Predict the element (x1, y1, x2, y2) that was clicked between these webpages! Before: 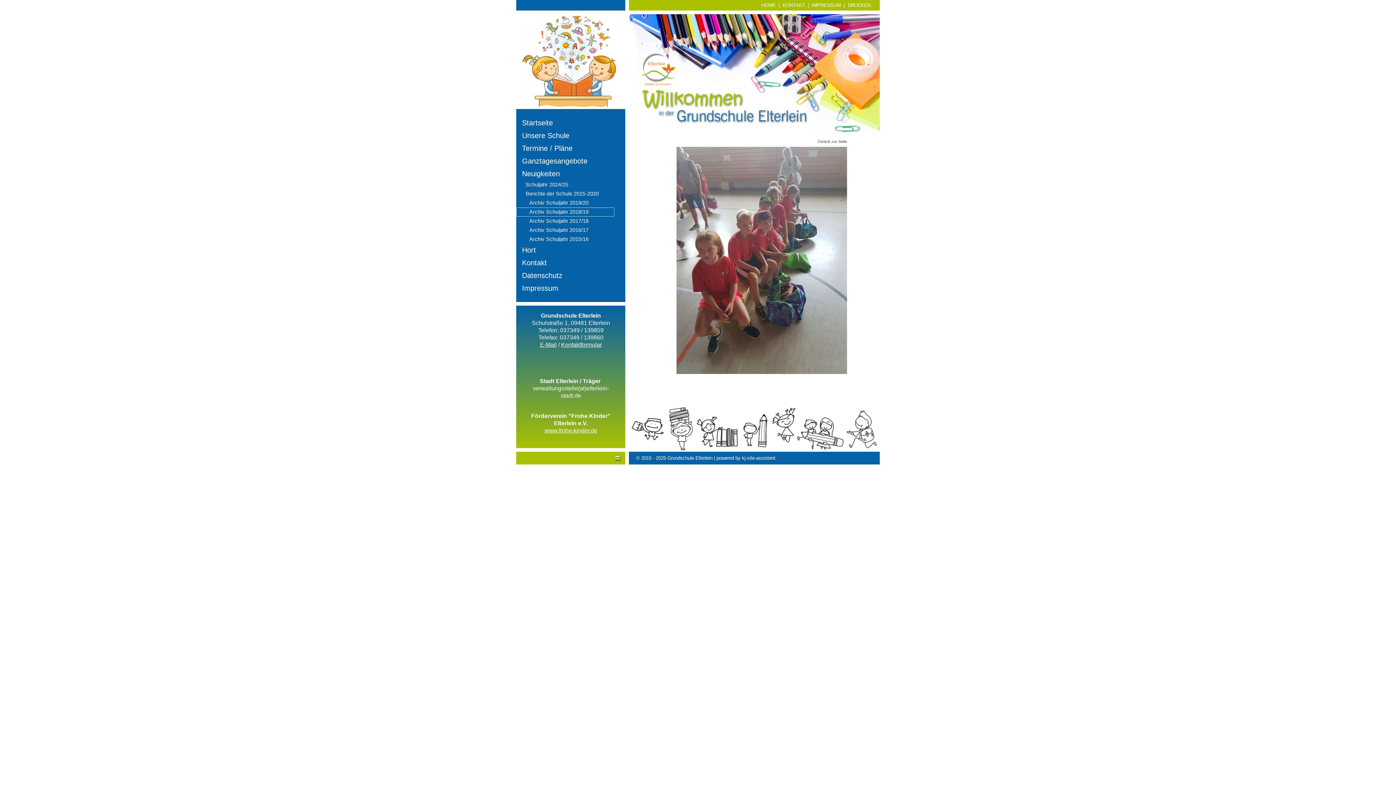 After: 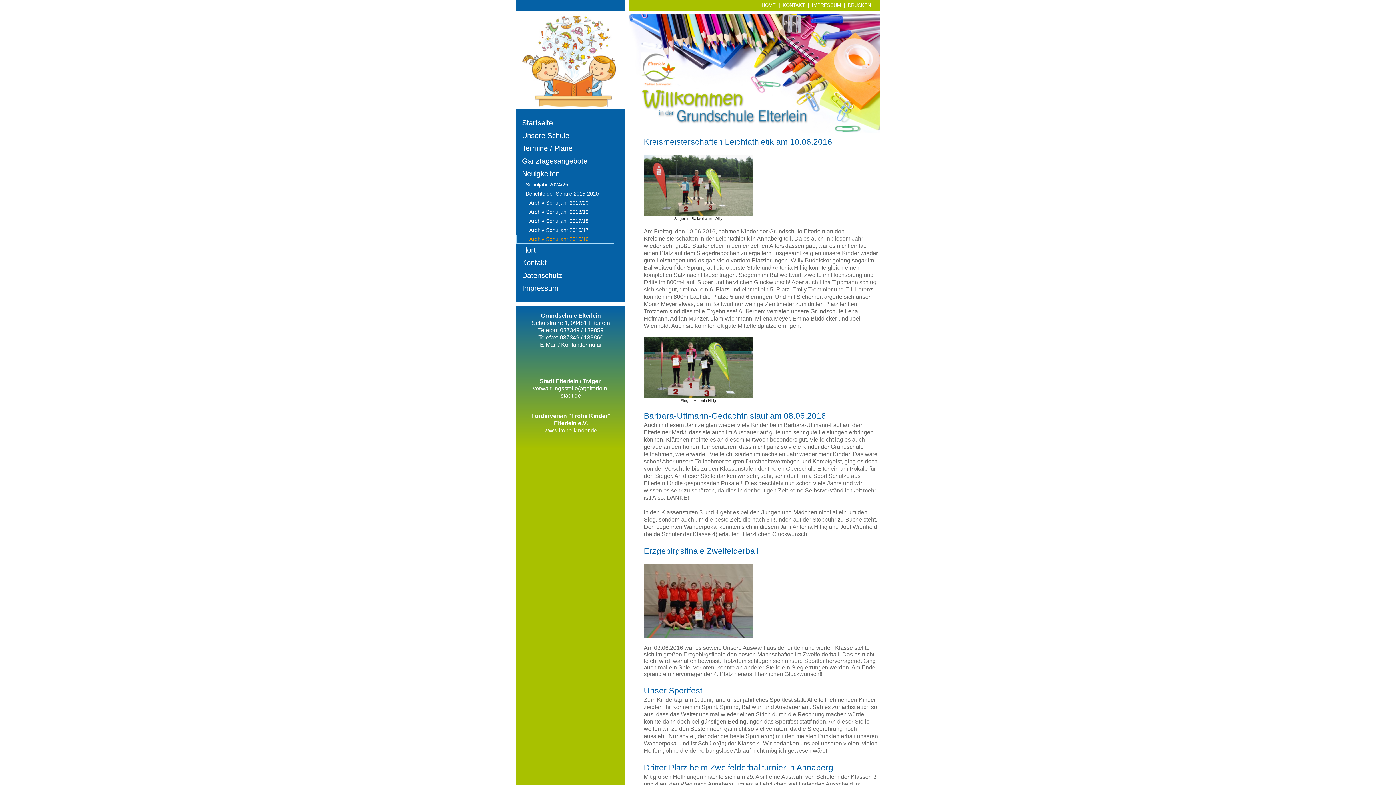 Action: bbox: (529, 236, 588, 242) label: Archiv Schuljahr 2015/16